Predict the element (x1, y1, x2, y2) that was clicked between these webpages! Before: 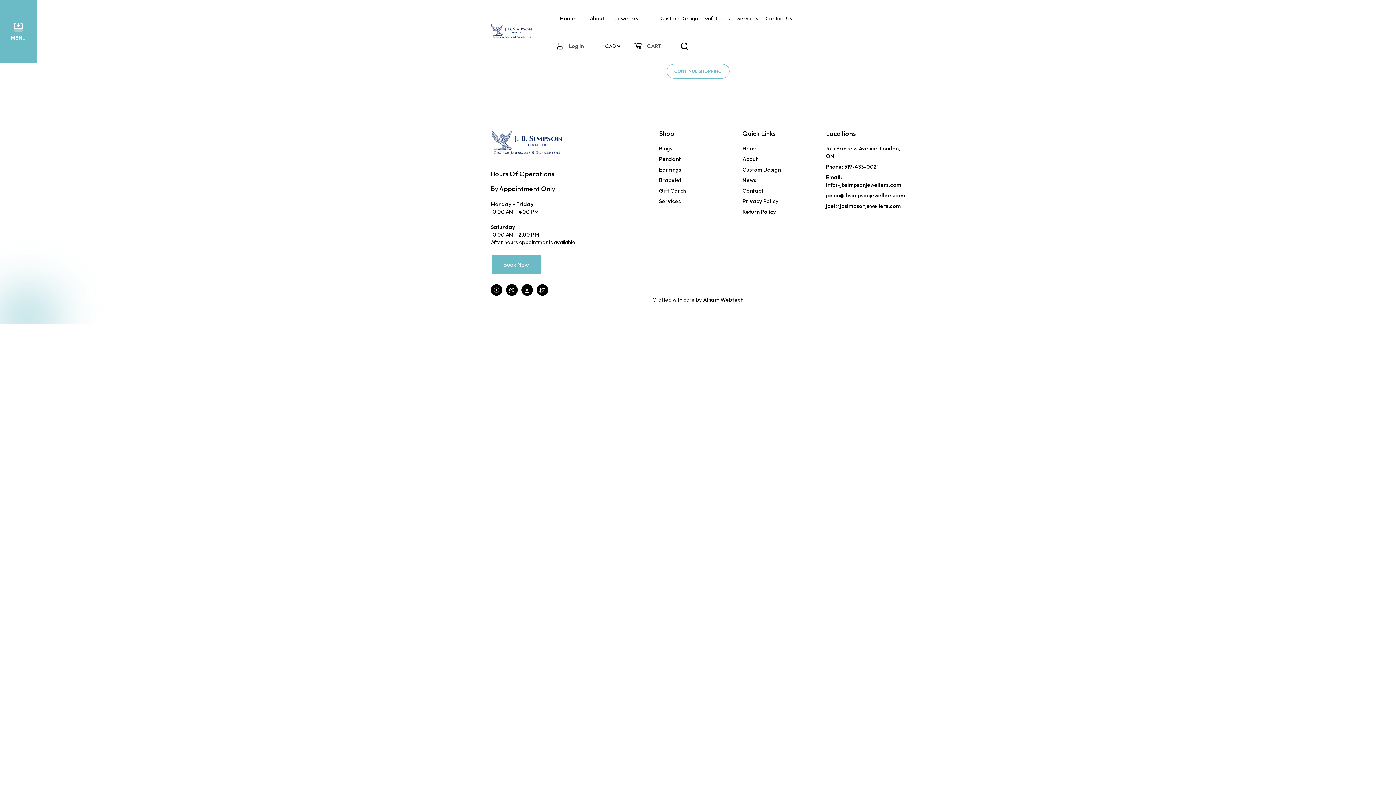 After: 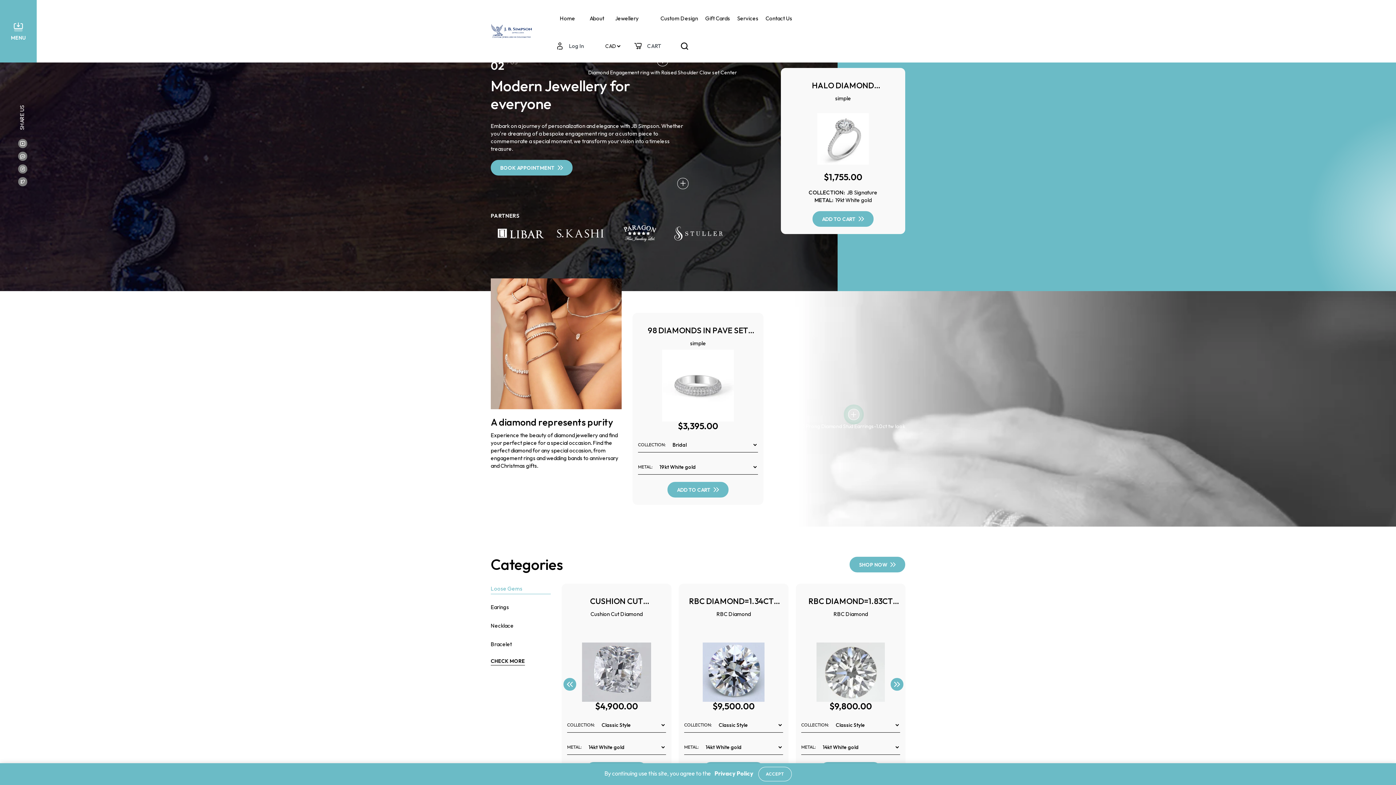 Action: bbox: (490, 23, 532, 38)